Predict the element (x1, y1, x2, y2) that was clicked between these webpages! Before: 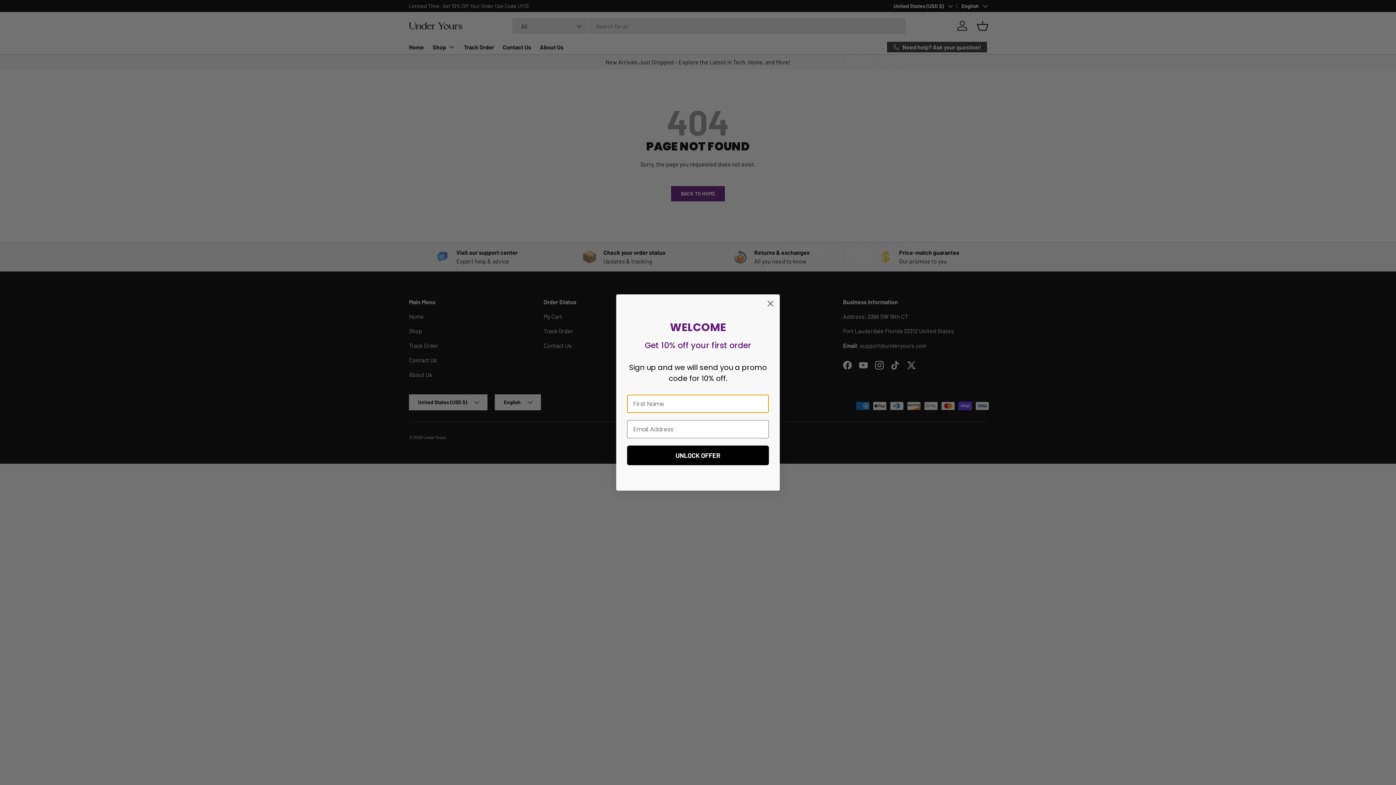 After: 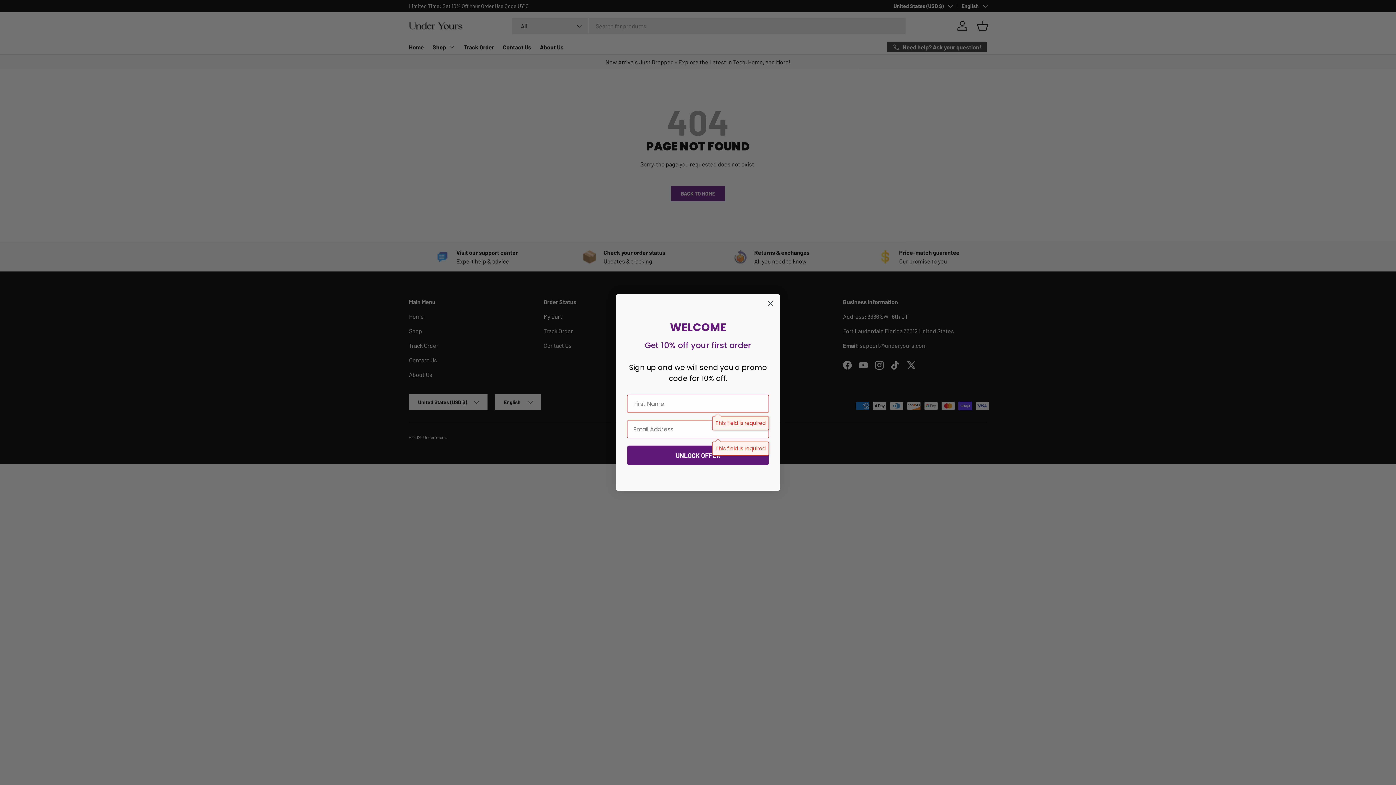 Action: label: UNLOCK OFFER bbox: (627, 445, 769, 465)